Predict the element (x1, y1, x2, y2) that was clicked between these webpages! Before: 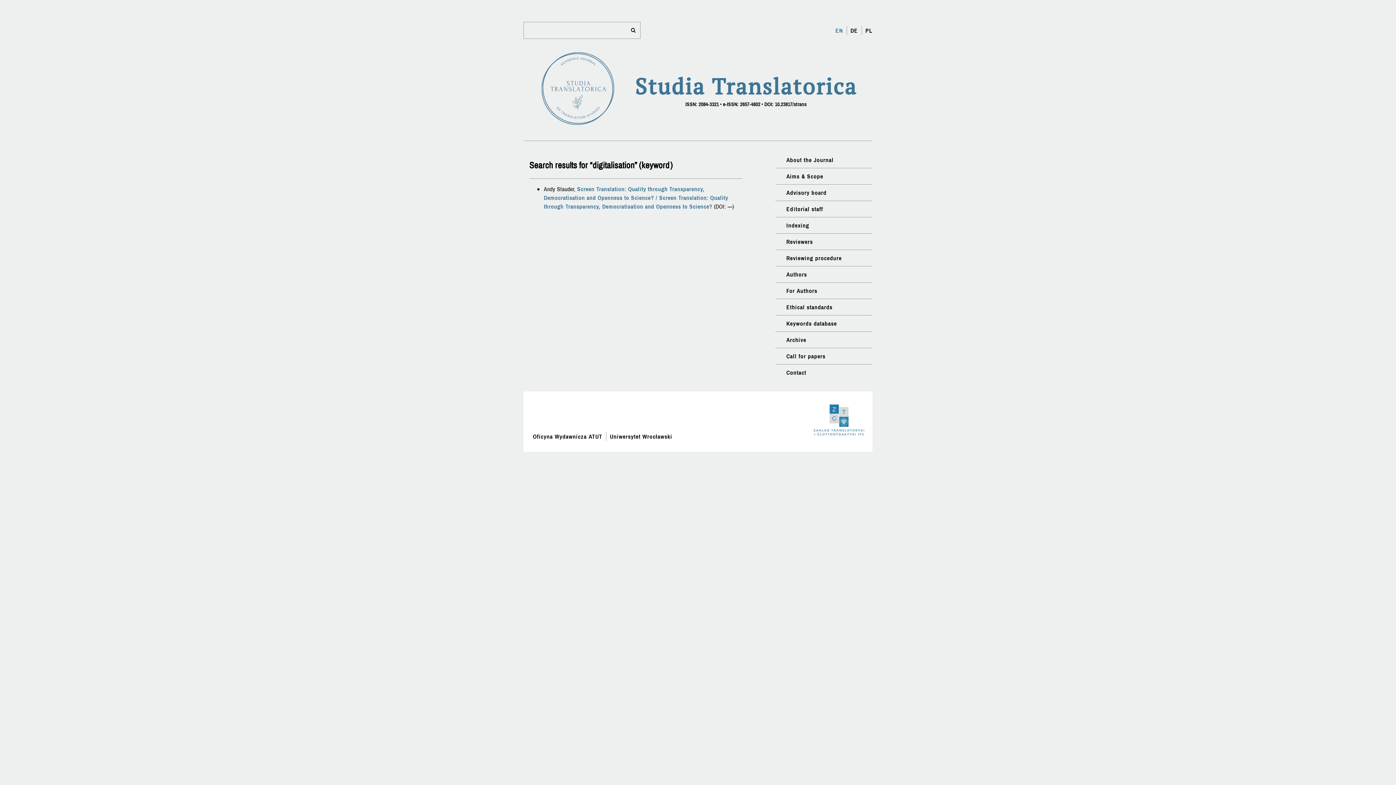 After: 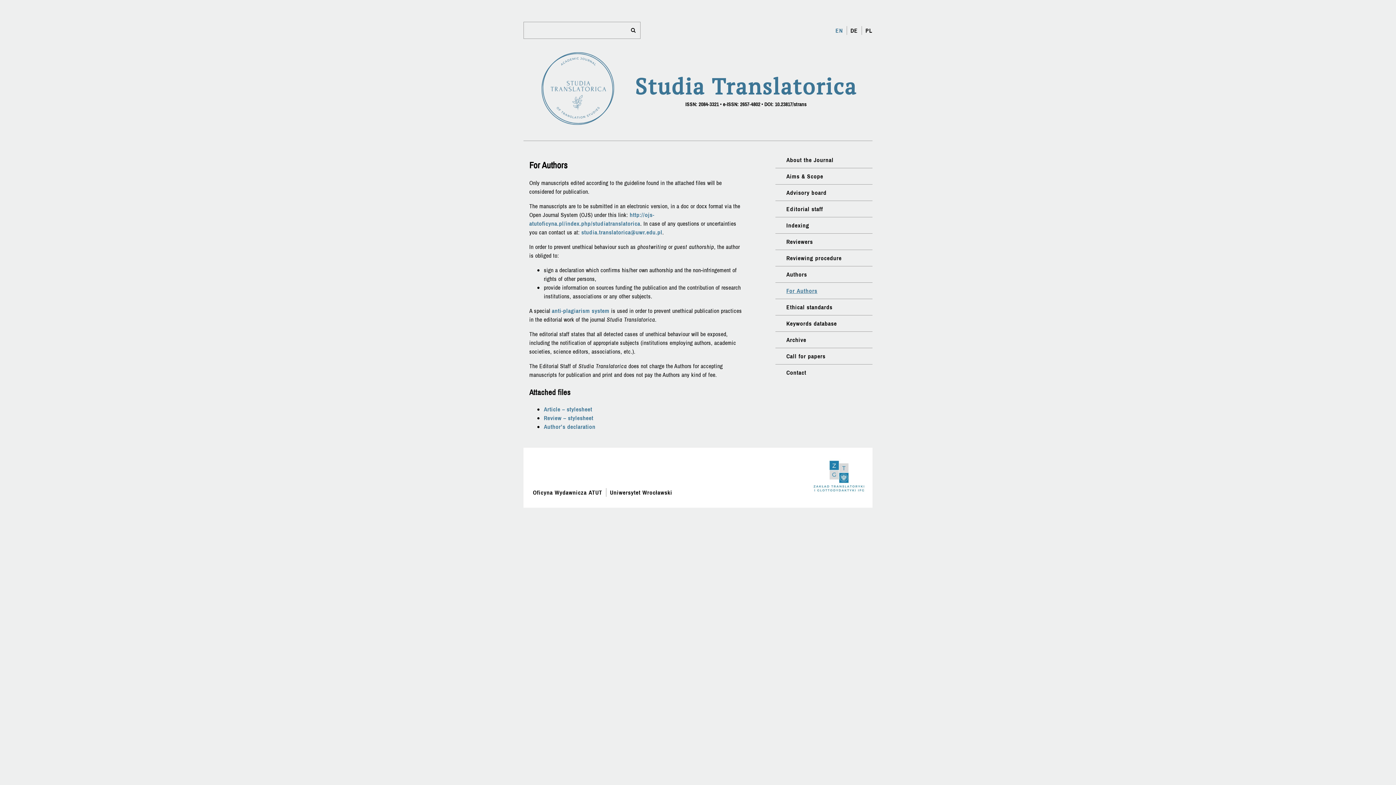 Action: bbox: (786, 286, 817, 294) label: For Authors